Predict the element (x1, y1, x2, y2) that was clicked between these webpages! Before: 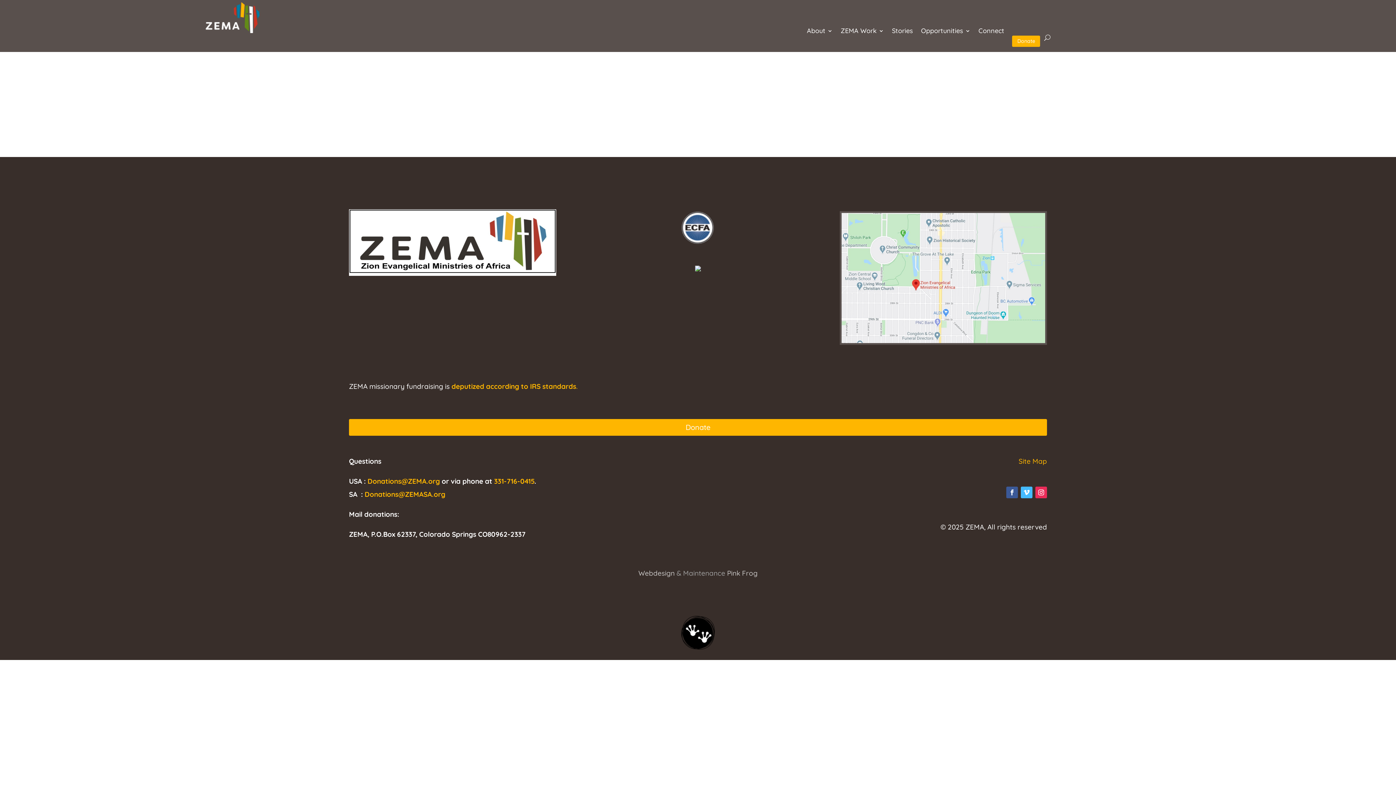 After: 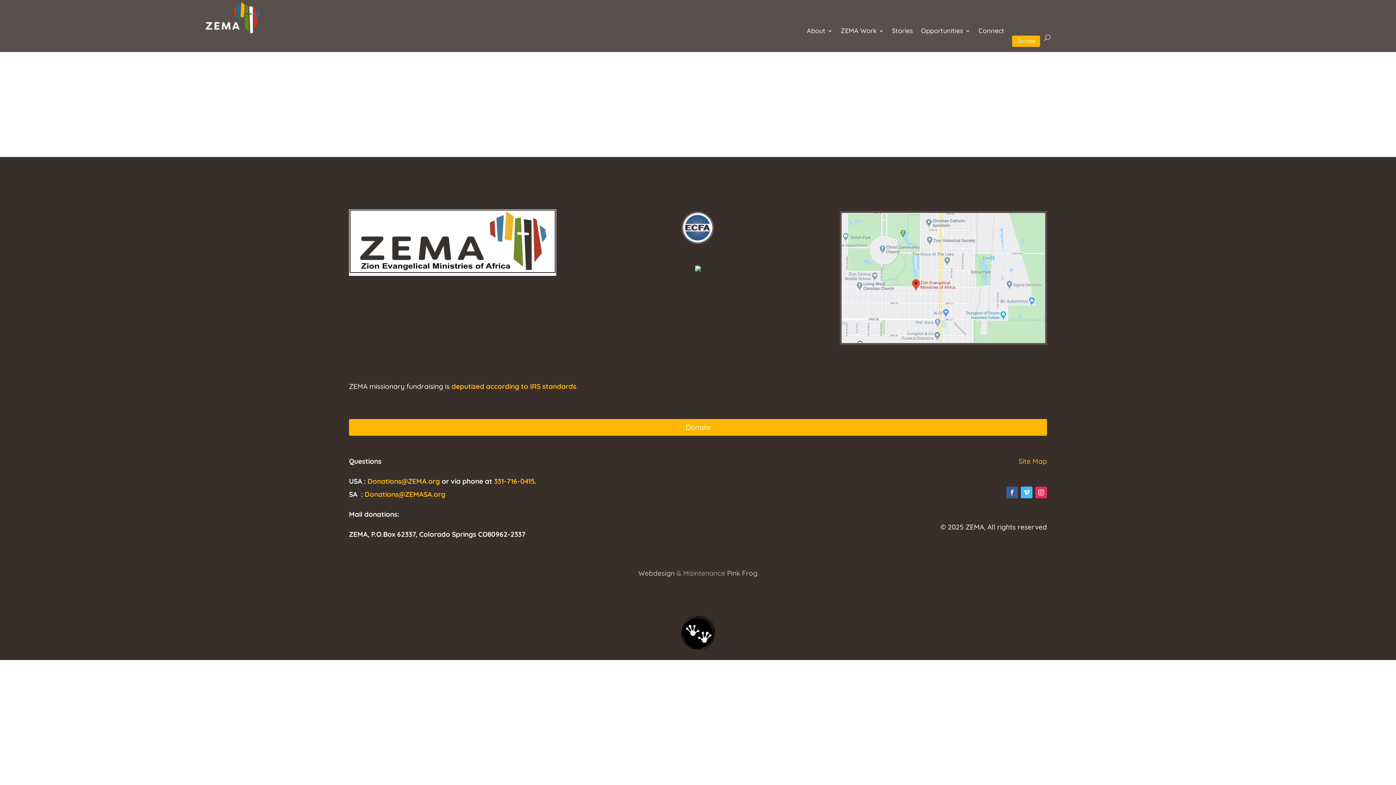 Action: bbox: (1006, 487, 1018, 498)